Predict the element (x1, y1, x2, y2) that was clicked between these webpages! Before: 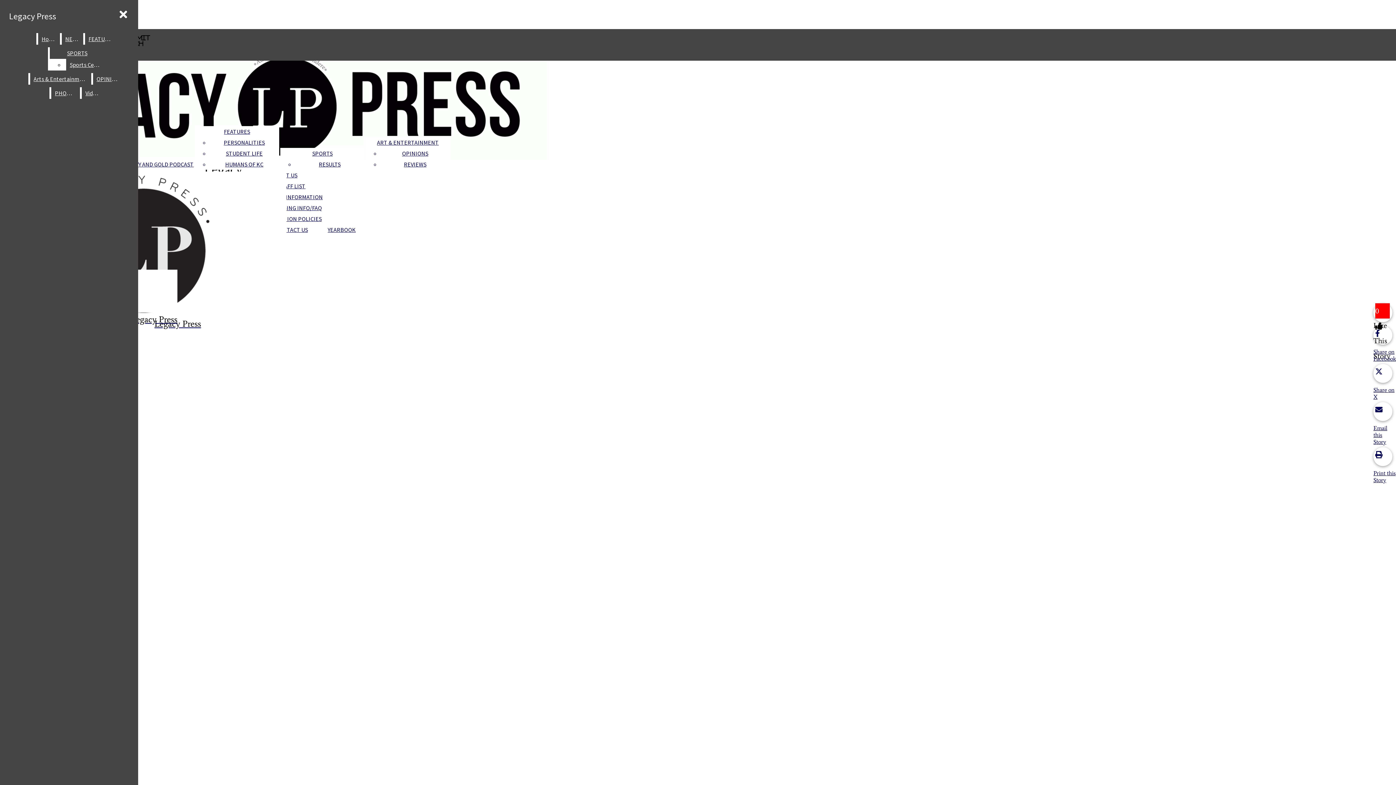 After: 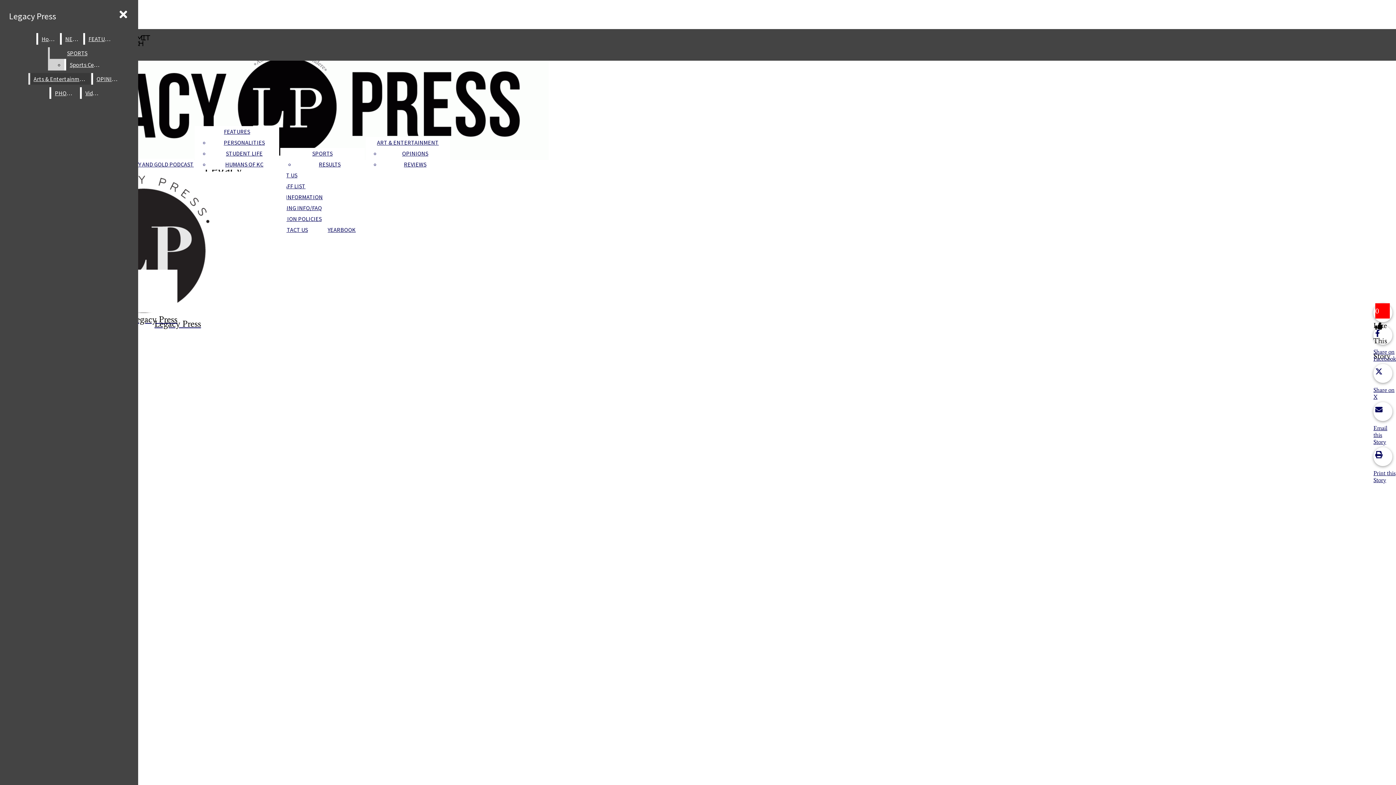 Action: bbox: (49, 47, 104, 58) label: SPORTS